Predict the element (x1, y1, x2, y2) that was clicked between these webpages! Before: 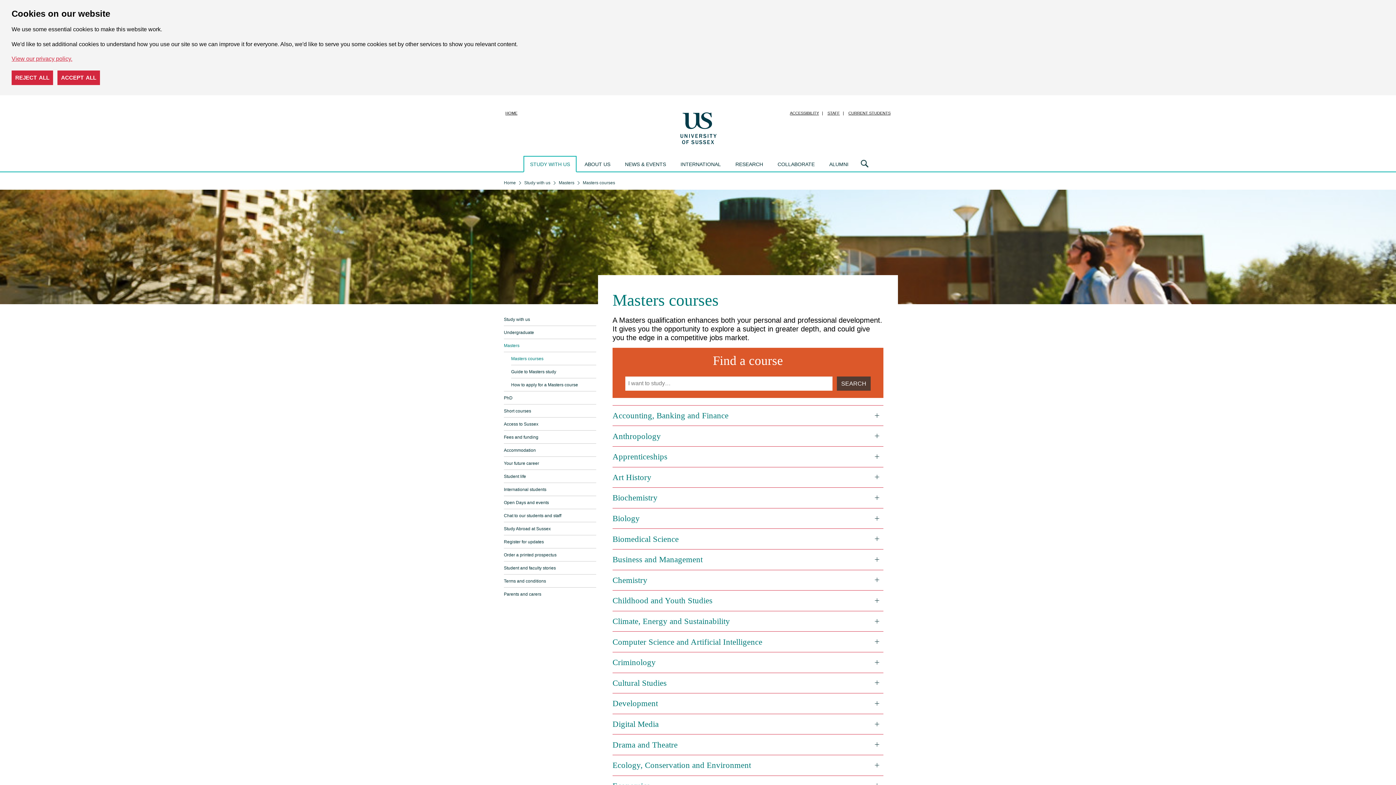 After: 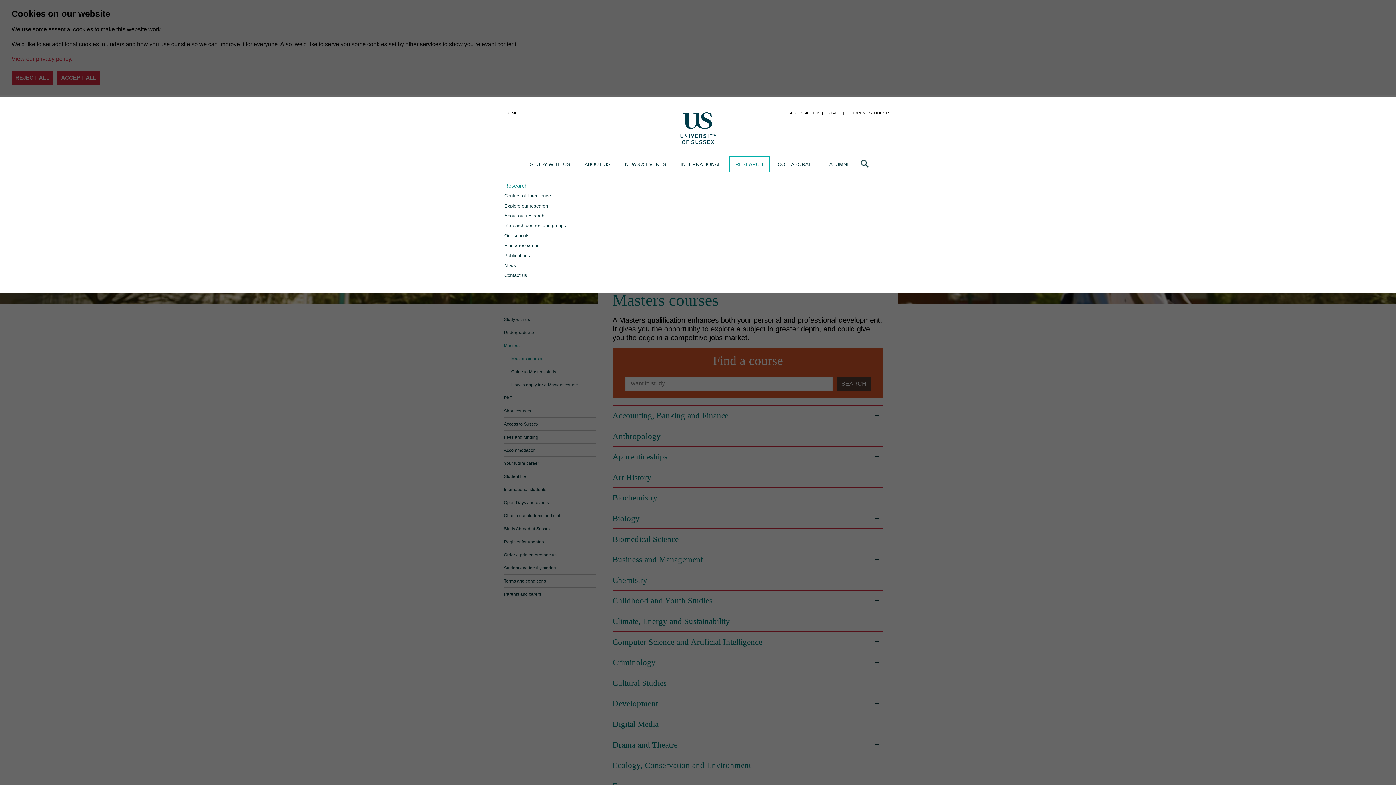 Action: label: RESEARCH bbox: (729, 156, 769, 172)